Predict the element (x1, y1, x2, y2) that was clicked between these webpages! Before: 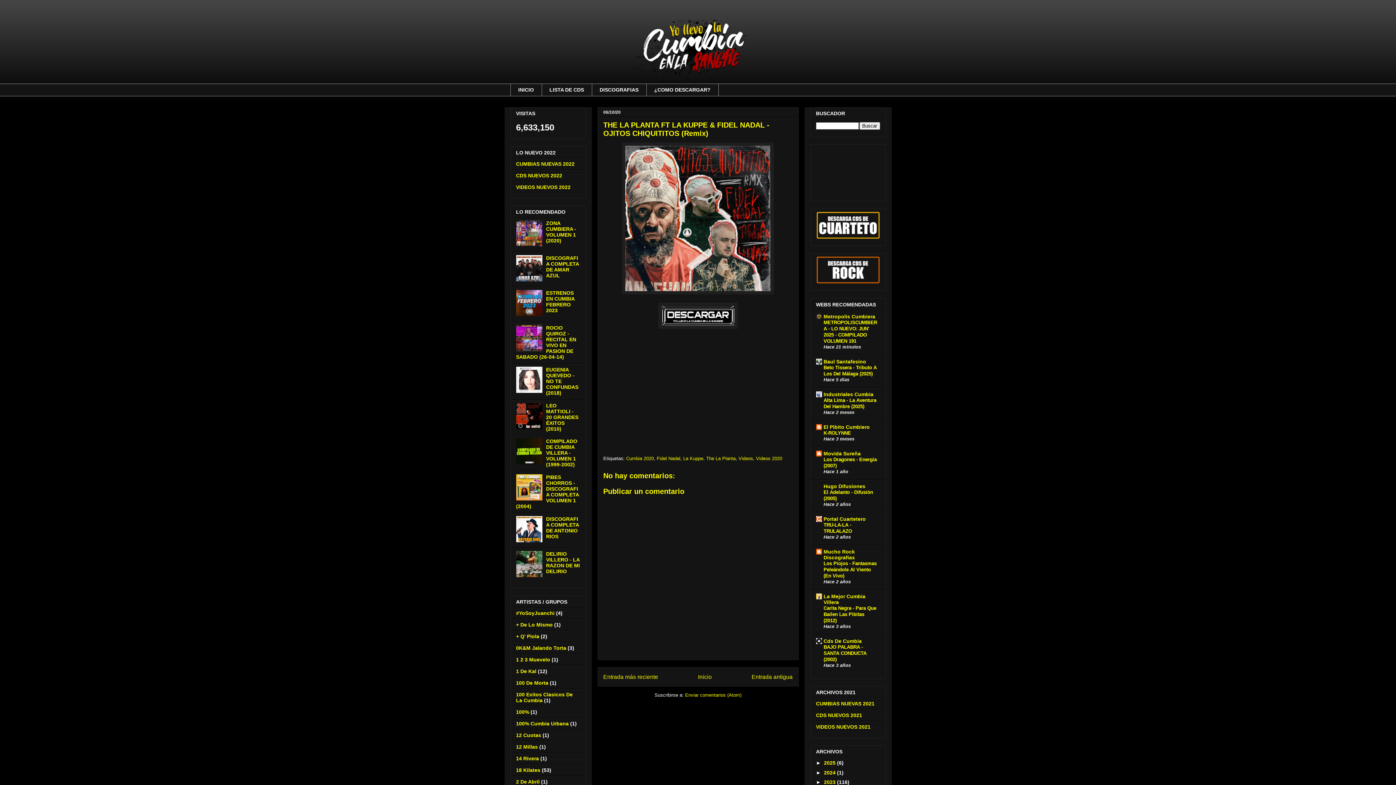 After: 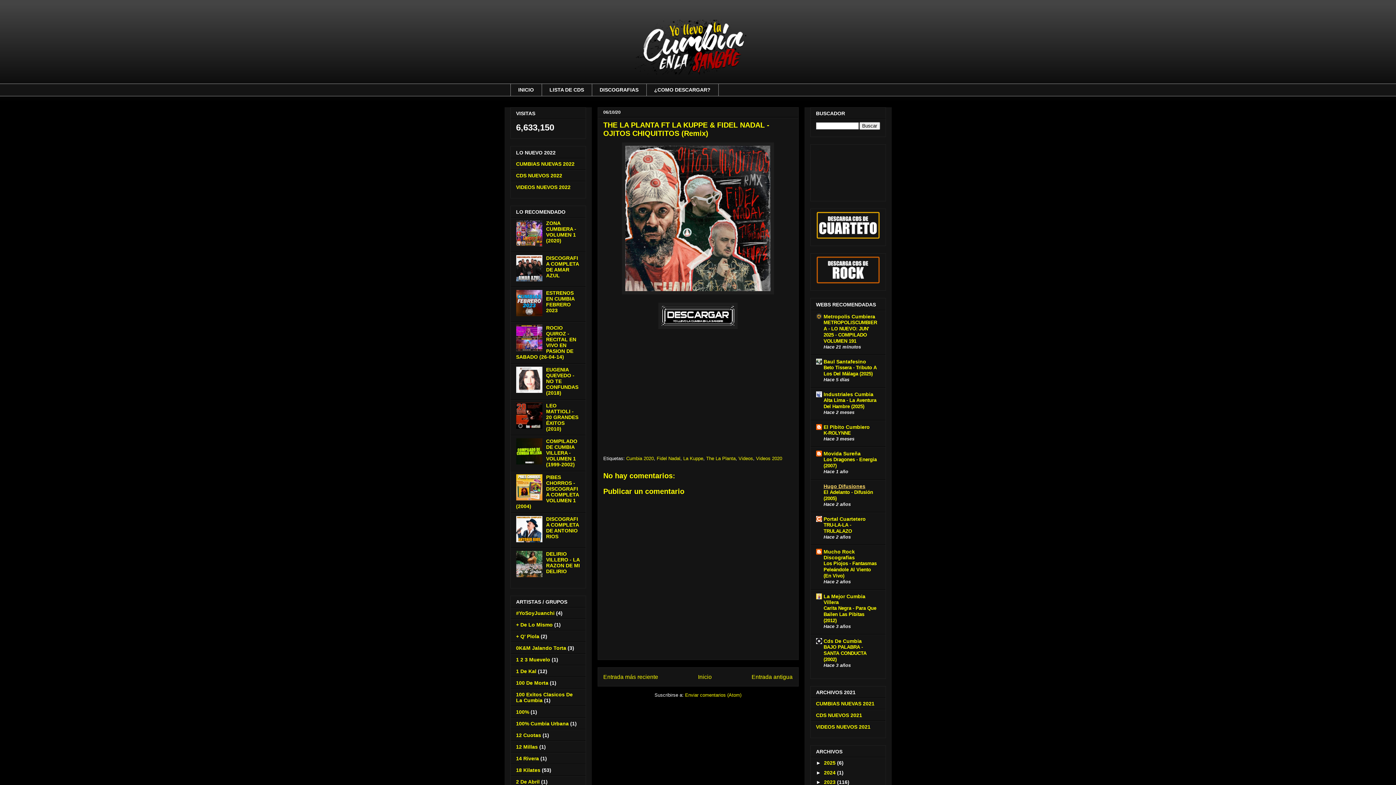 Action: bbox: (823, 483, 865, 489) label: Hugo Difusiones